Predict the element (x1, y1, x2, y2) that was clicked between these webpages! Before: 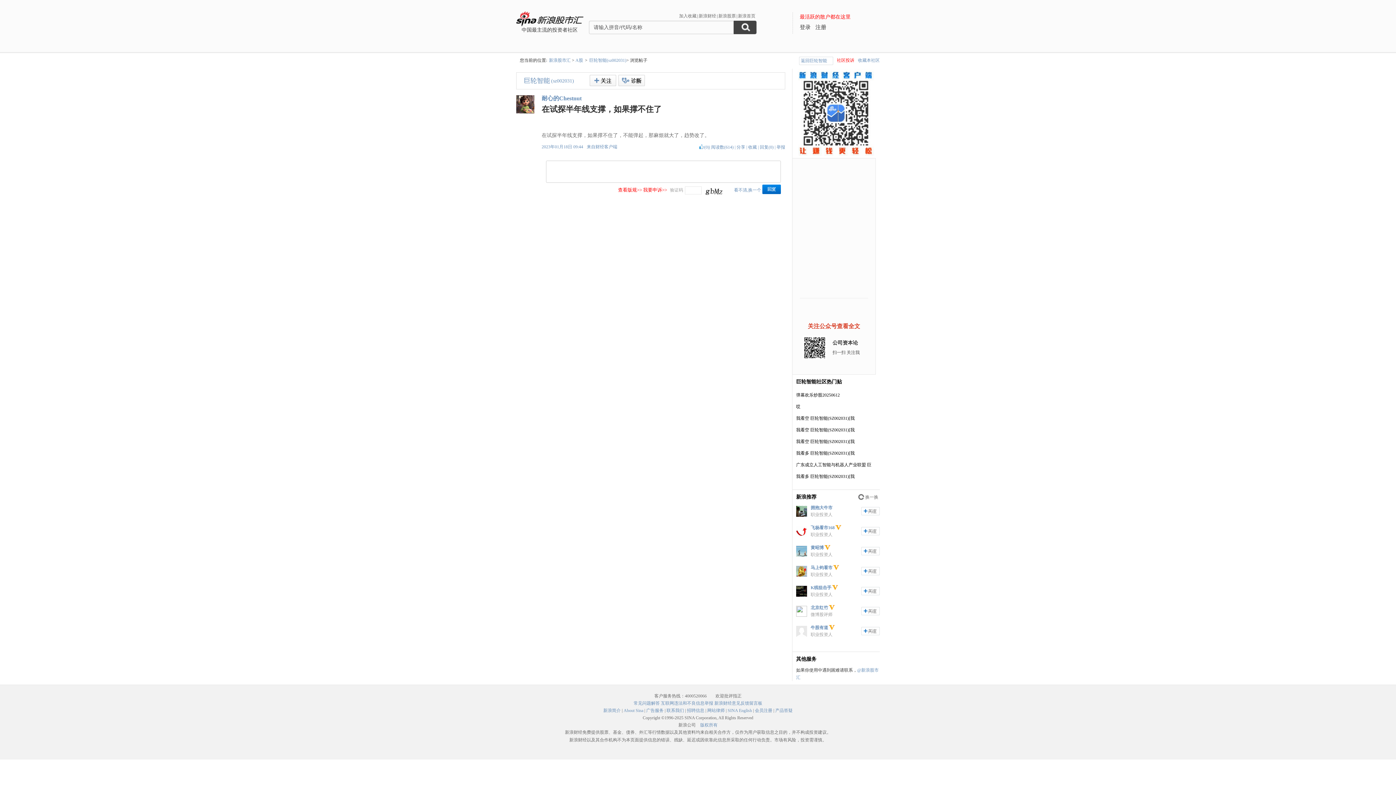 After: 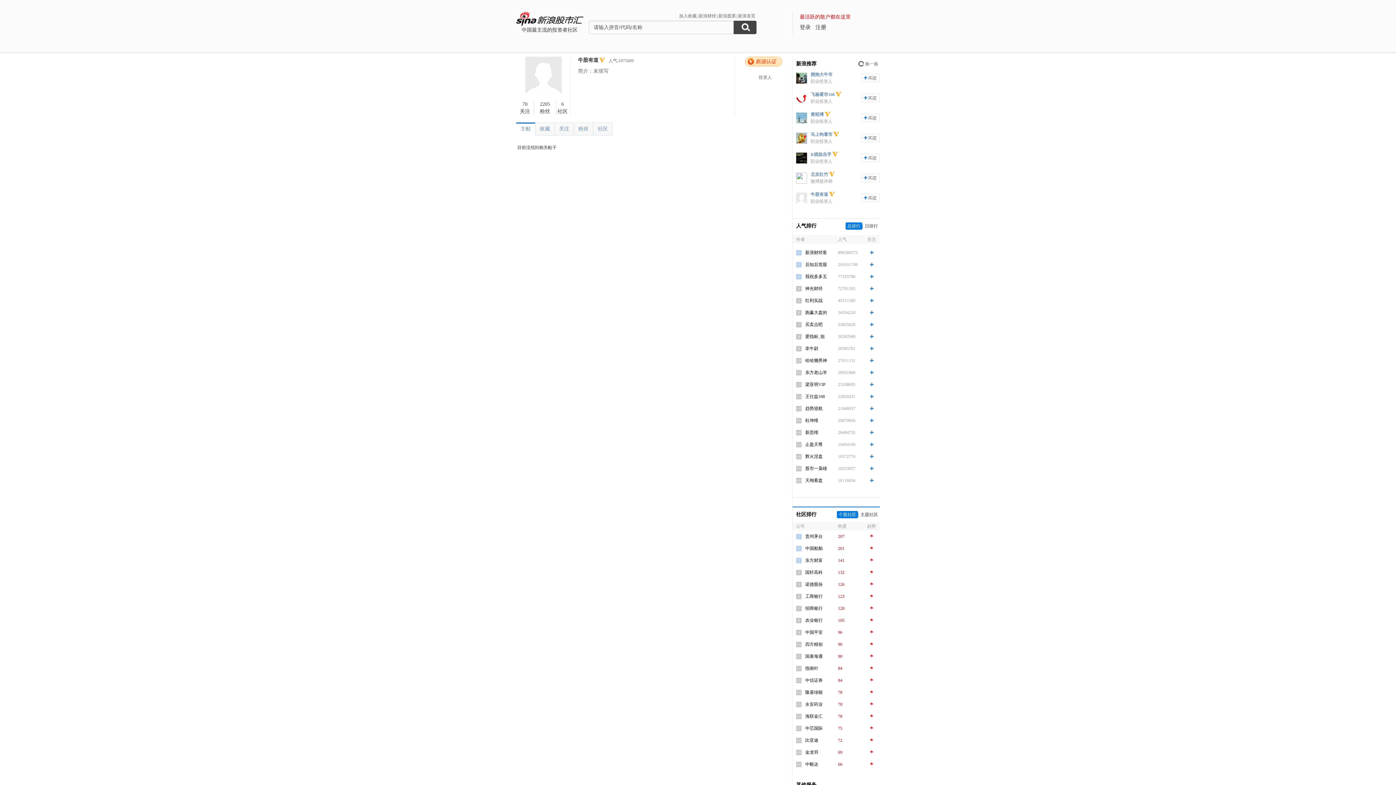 Action: label: 牛股有道 bbox: (810, 625, 828, 630)